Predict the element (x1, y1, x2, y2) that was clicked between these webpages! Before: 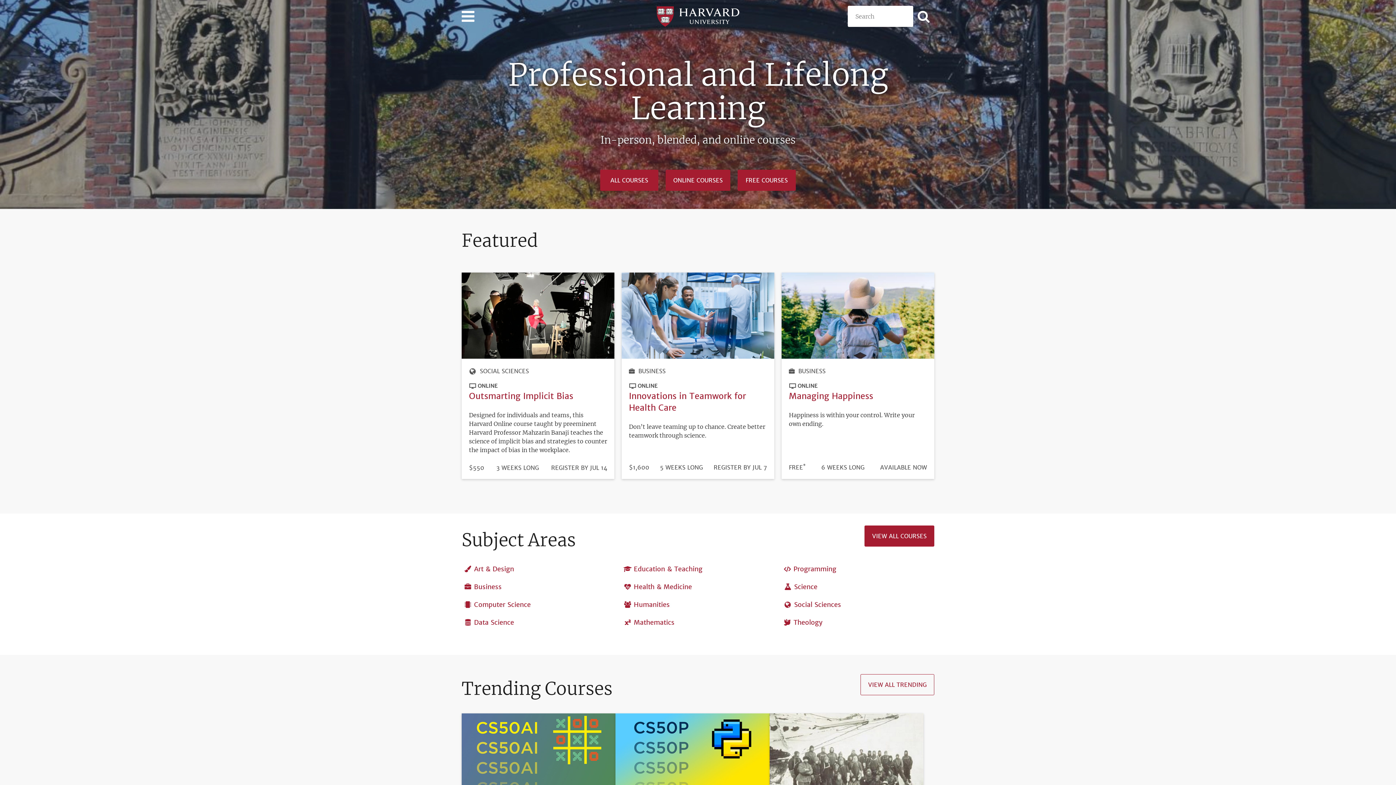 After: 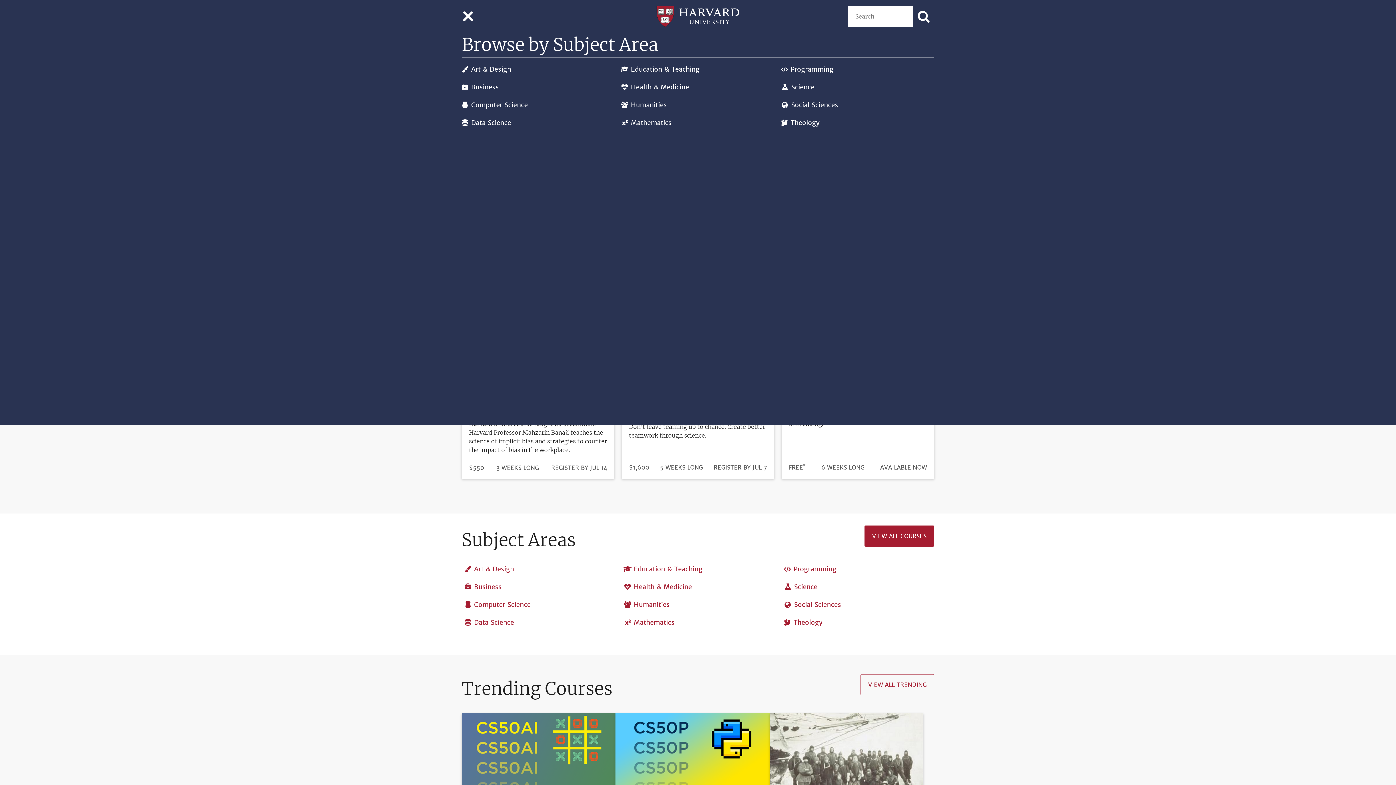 Action: label: Toggle navigation bbox: (461, 10, 474, 21)